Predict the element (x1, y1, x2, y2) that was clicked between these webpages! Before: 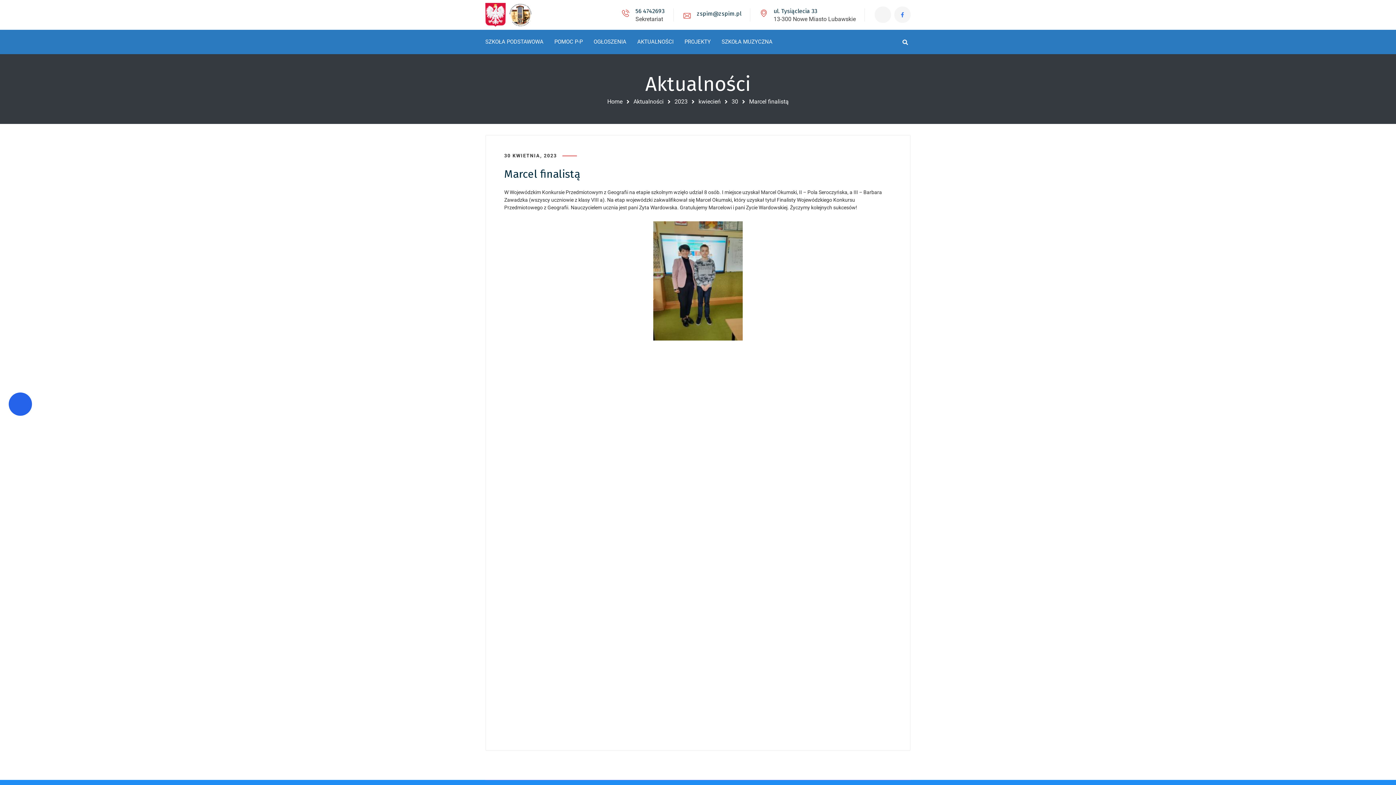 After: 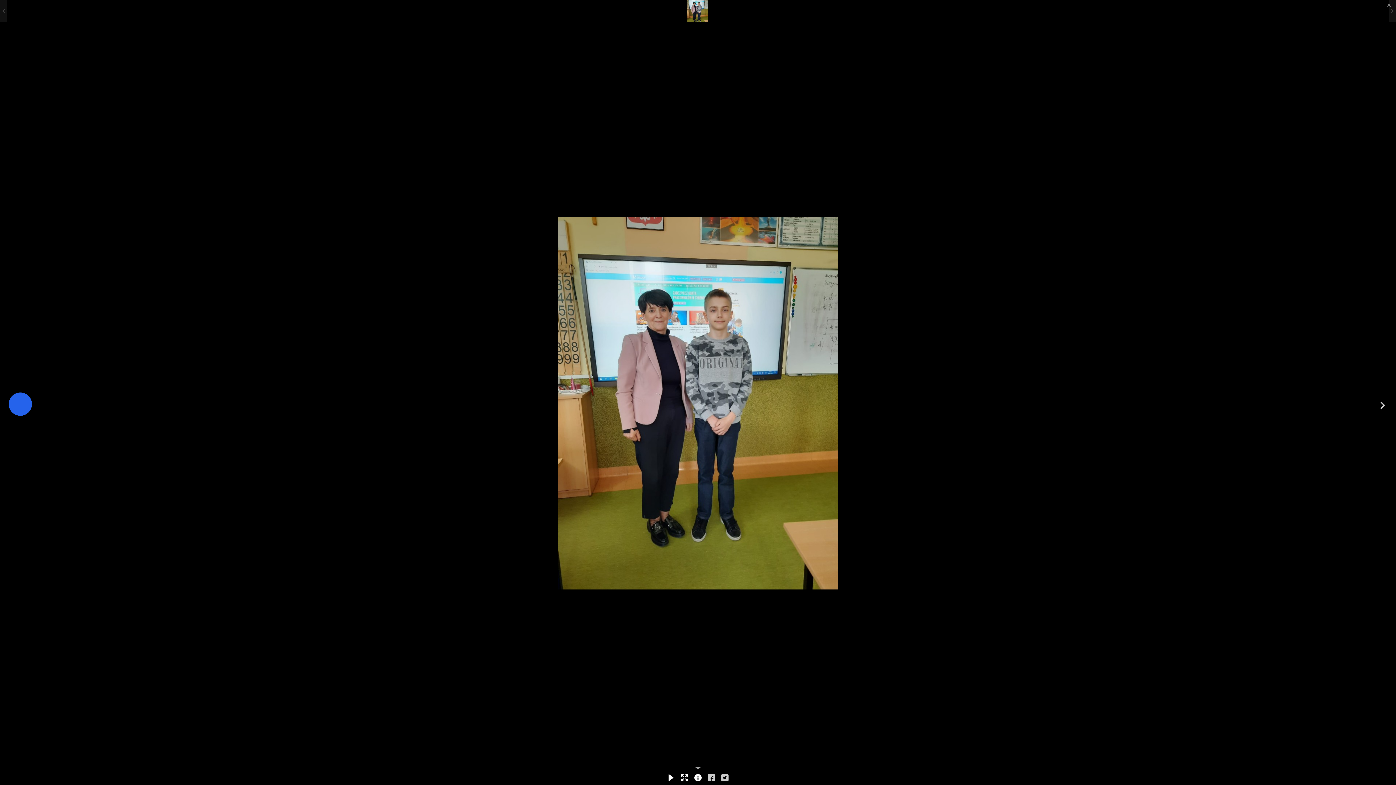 Action: bbox: (653, 221, 742, 340)